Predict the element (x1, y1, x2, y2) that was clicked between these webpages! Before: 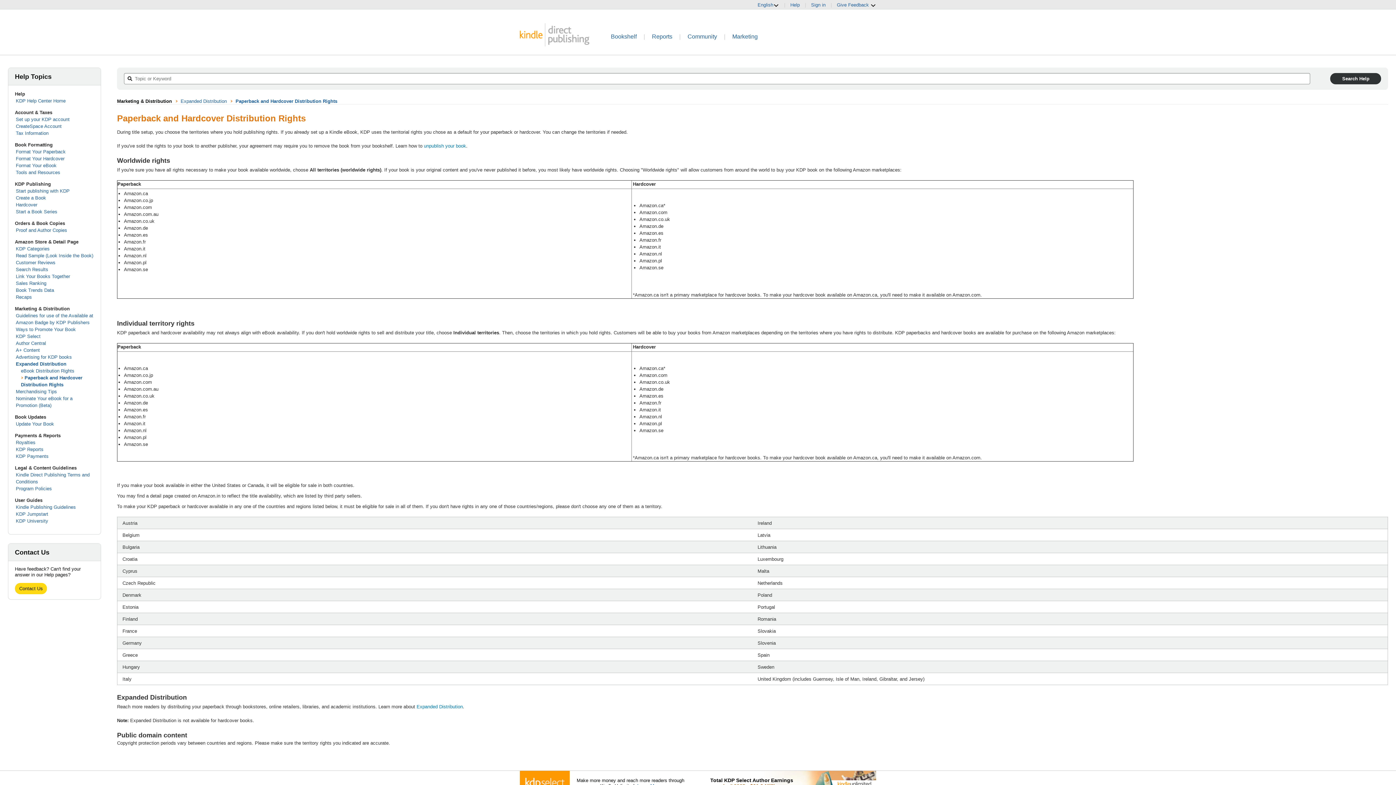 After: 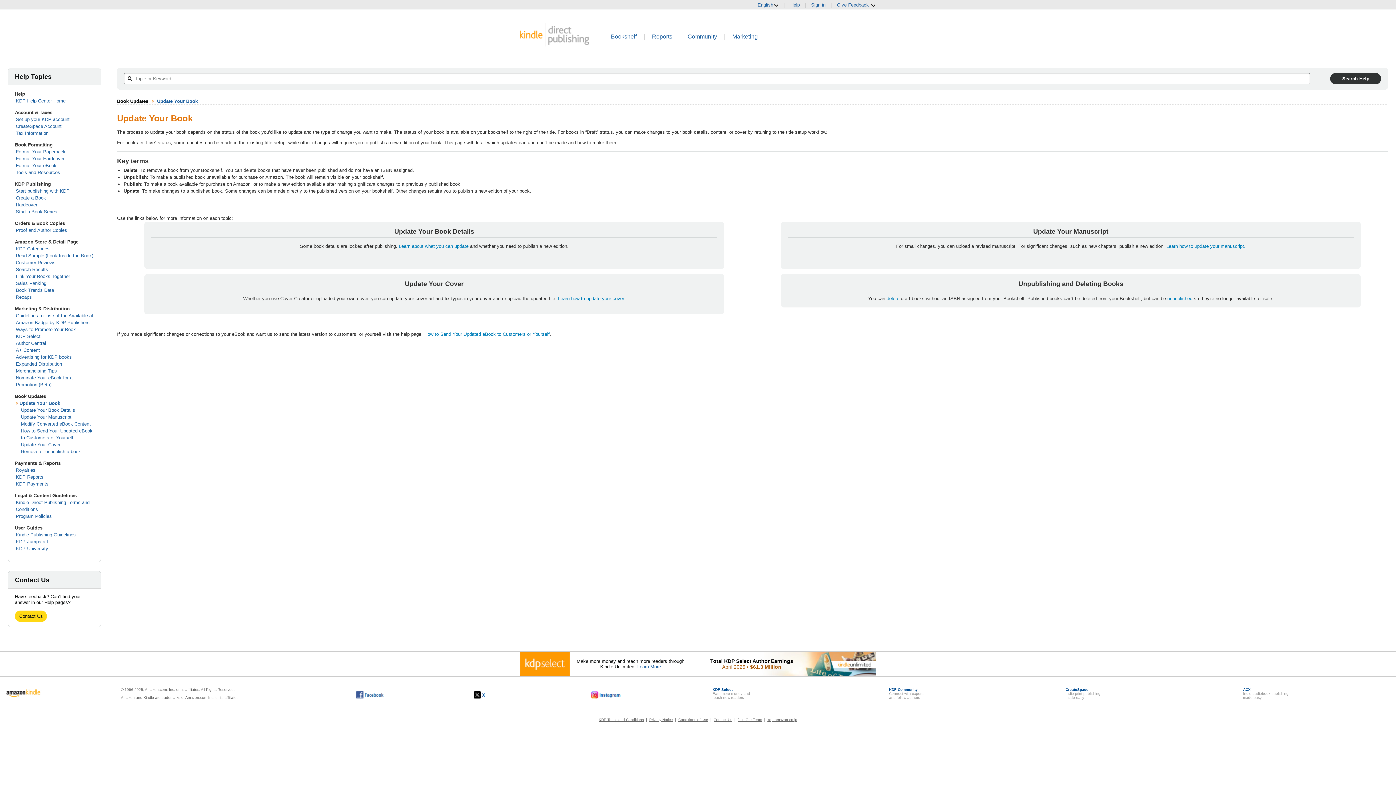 Action: label: Update Your Book bbox: (15, 421, 54, 426)